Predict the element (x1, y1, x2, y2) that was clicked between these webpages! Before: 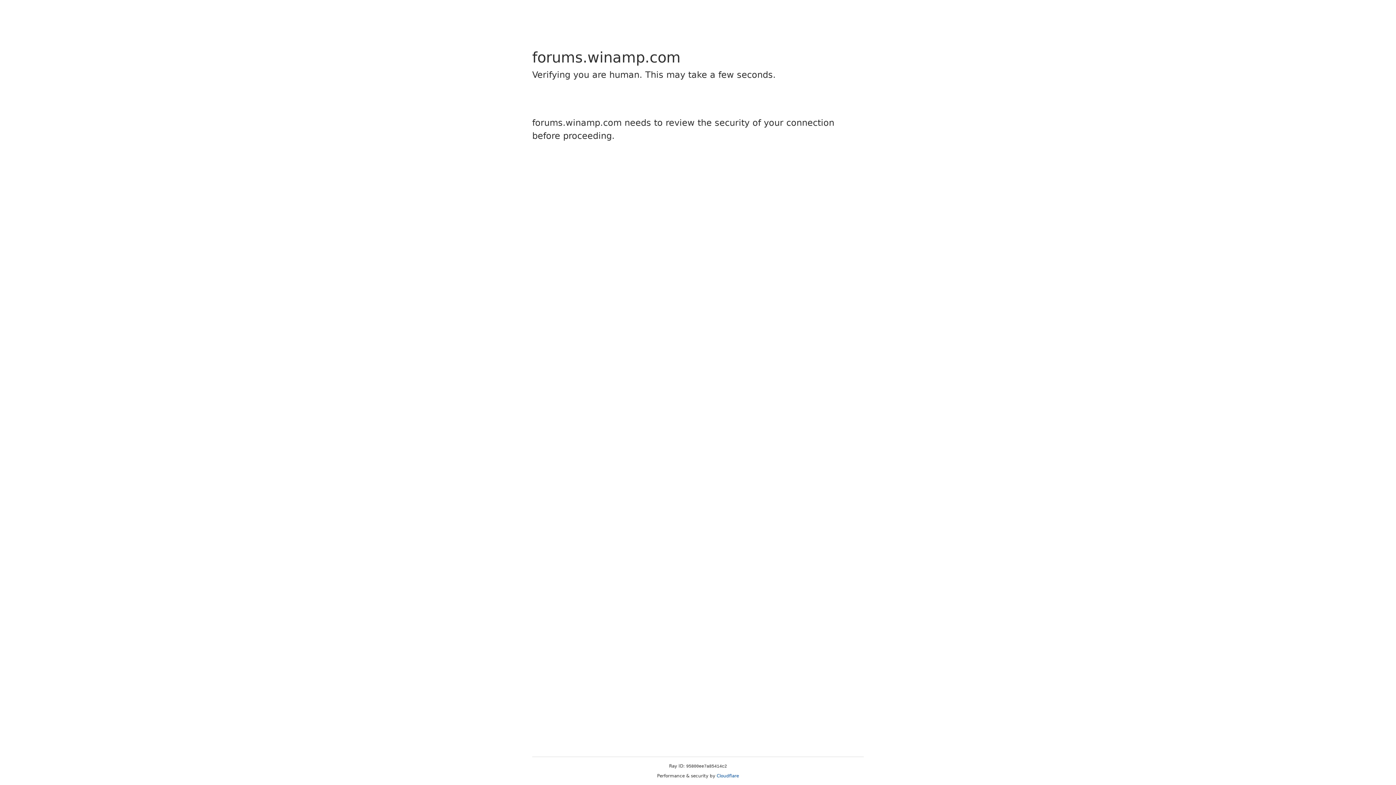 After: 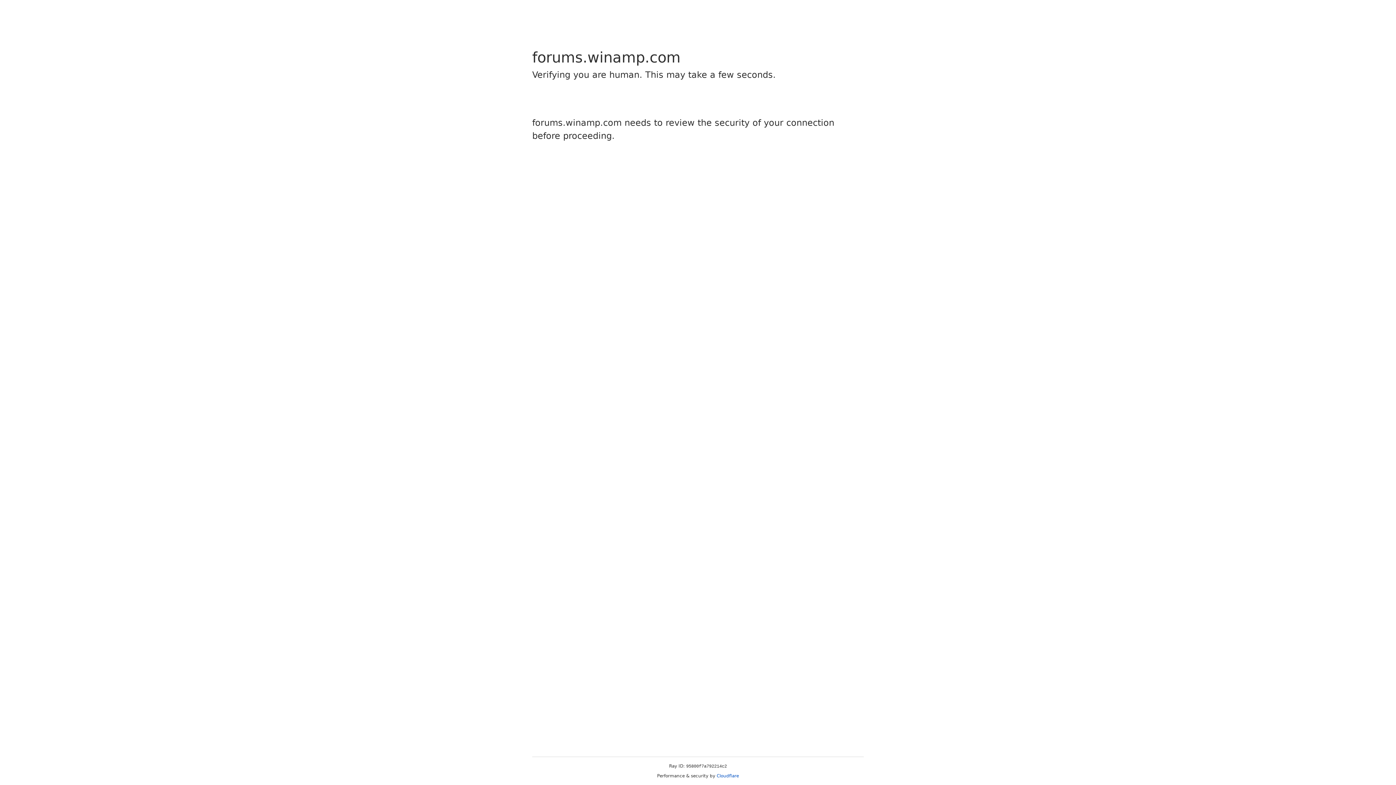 Action: bbox: (716, 773, 739, 778) label: Cloudflare